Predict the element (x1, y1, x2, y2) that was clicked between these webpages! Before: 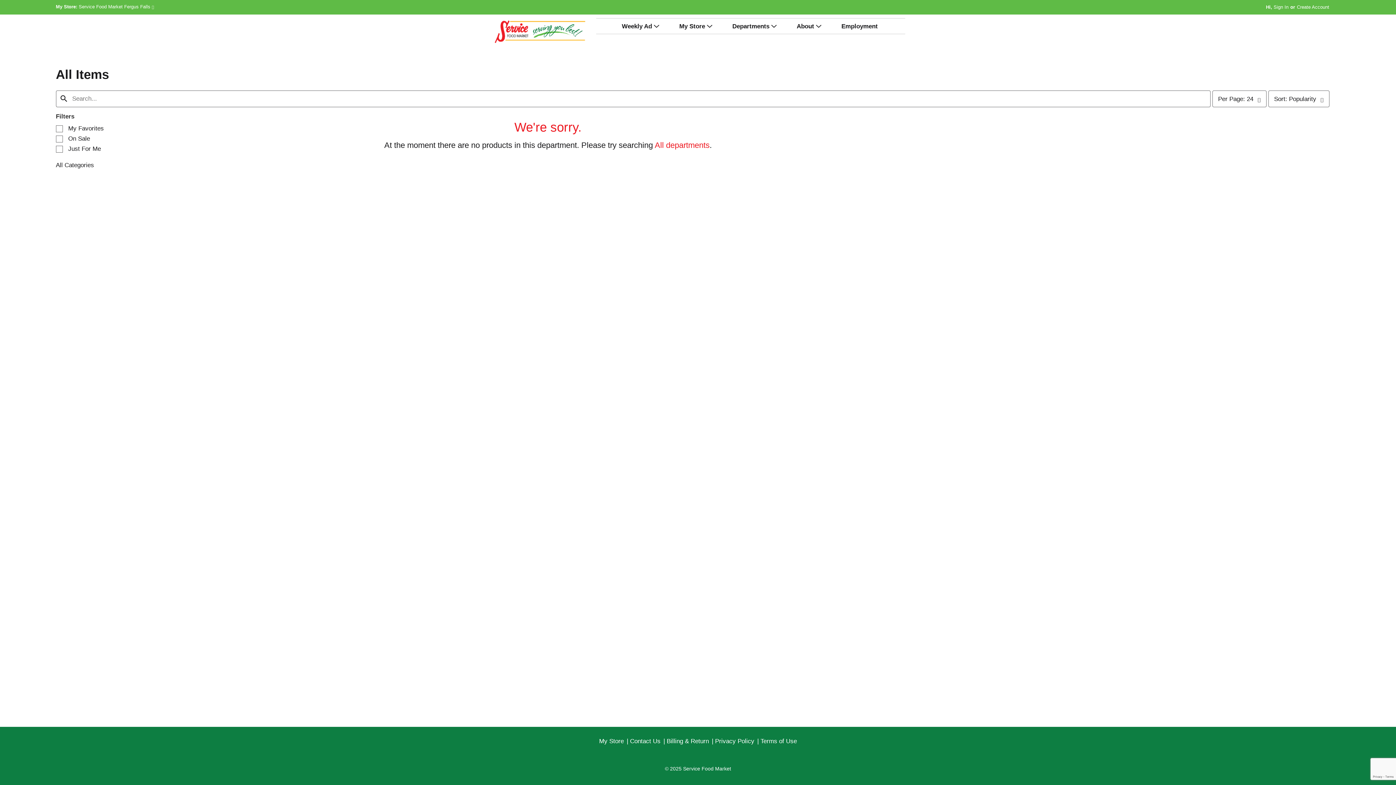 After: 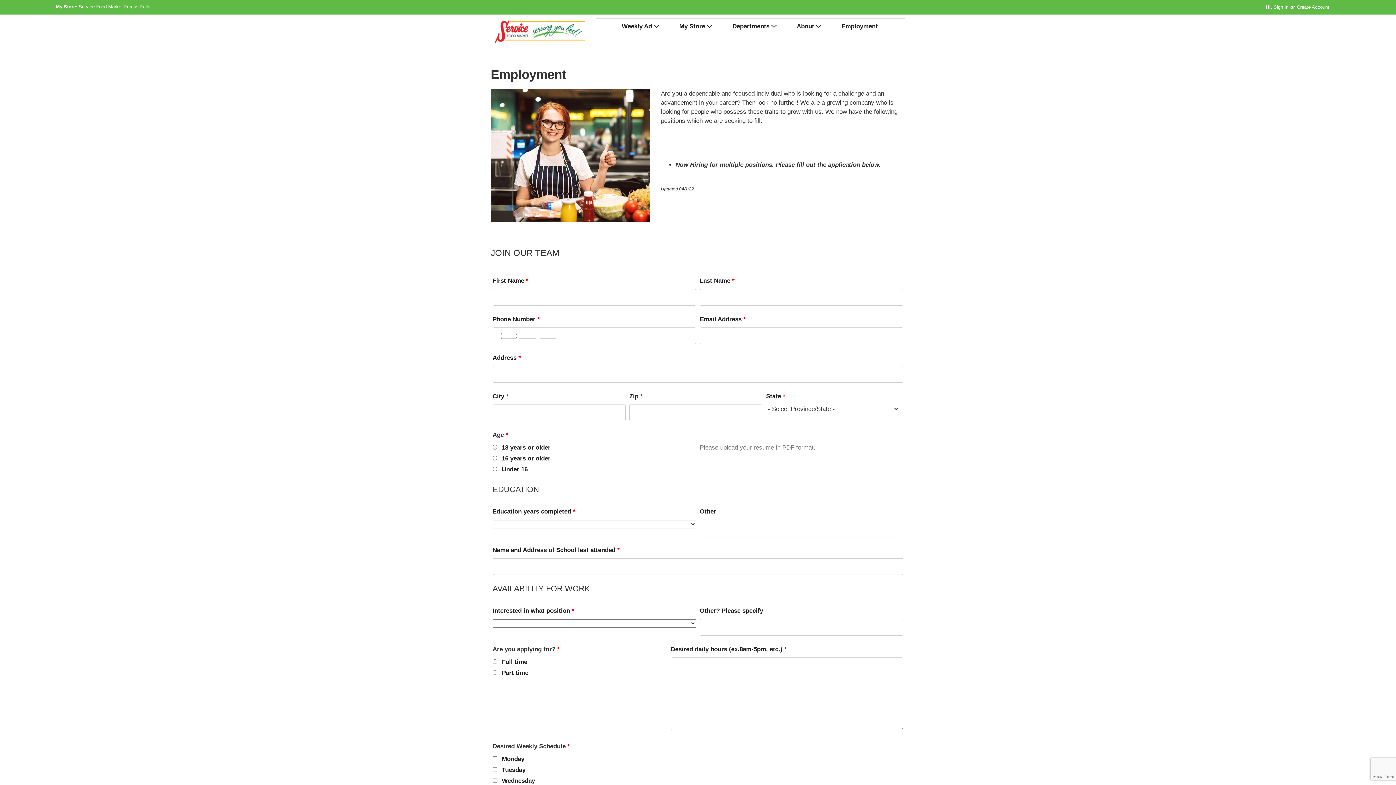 Action: bbox: (841, 19, 883, 33) label: Employment